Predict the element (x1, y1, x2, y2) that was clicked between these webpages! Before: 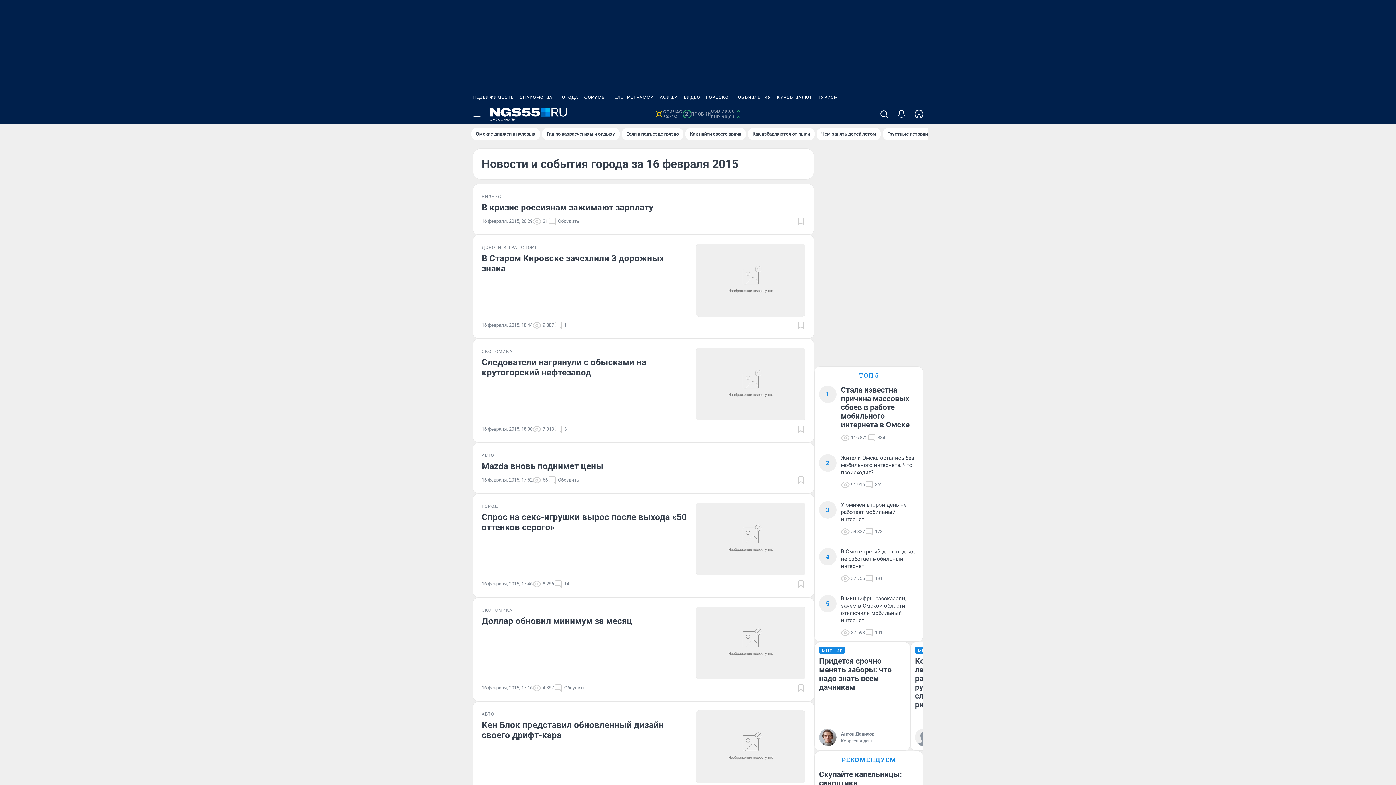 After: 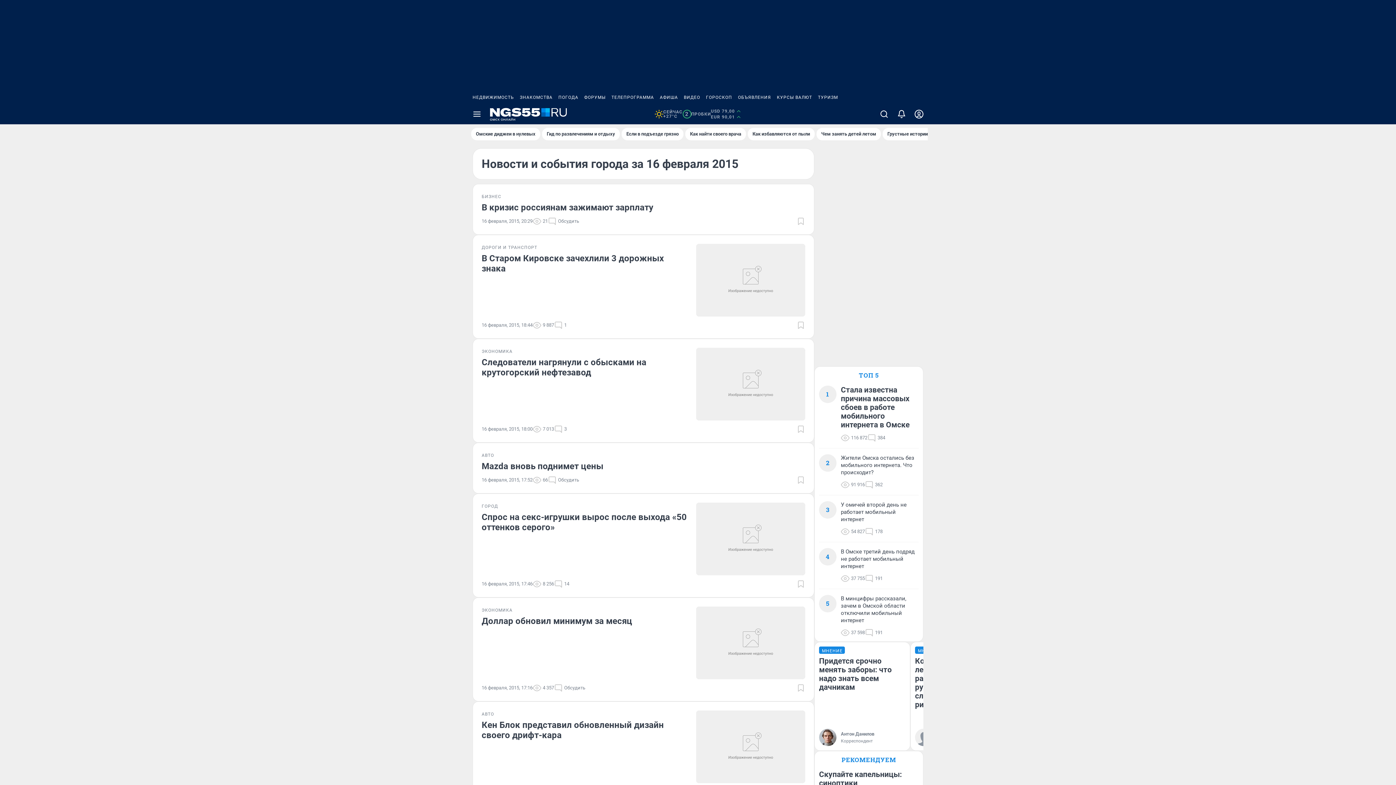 Action: label: НЕДВИЖИМОСТЬ bbox: (469, 90, 517, 104)